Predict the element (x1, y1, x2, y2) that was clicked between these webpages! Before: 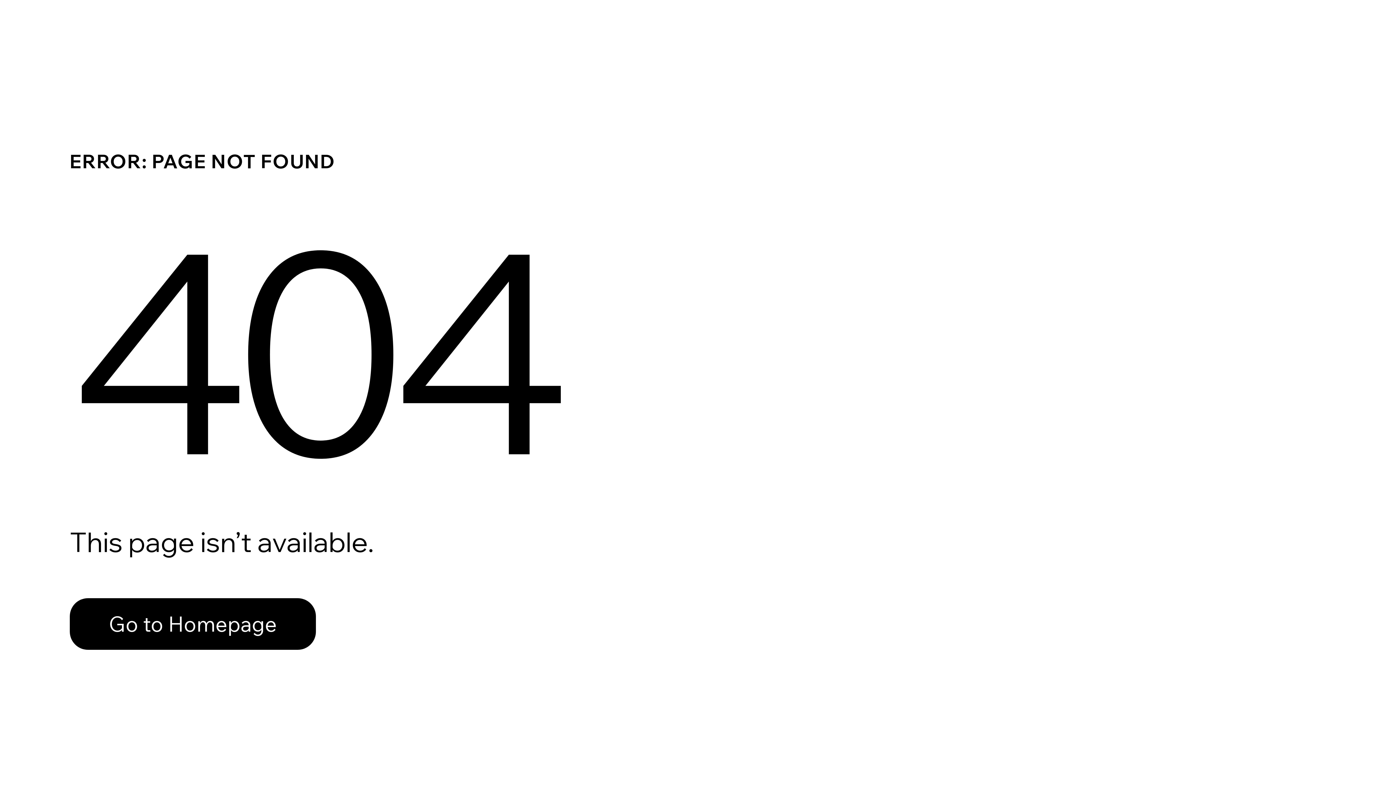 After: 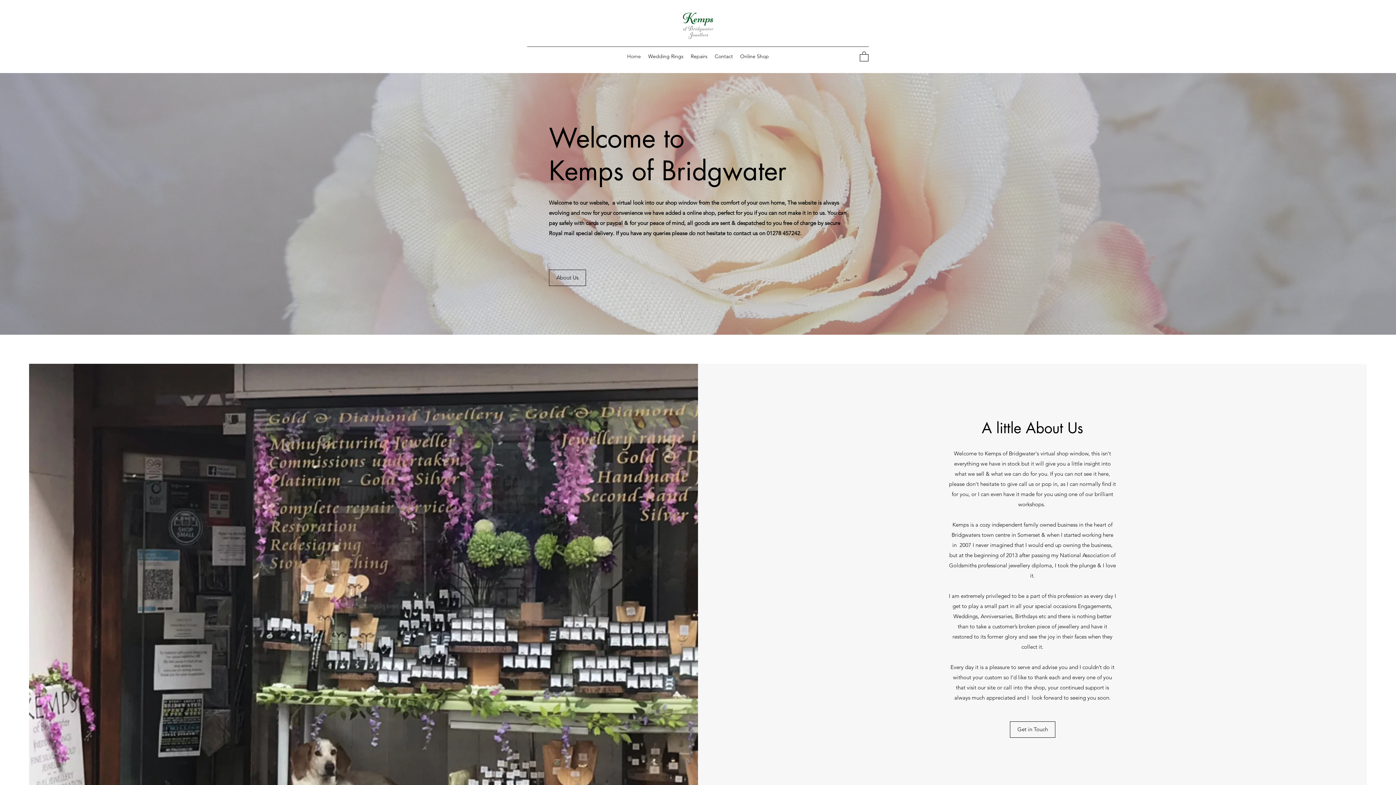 Action: bbox: (69, 598, 316, 650) label: Go to Homepage